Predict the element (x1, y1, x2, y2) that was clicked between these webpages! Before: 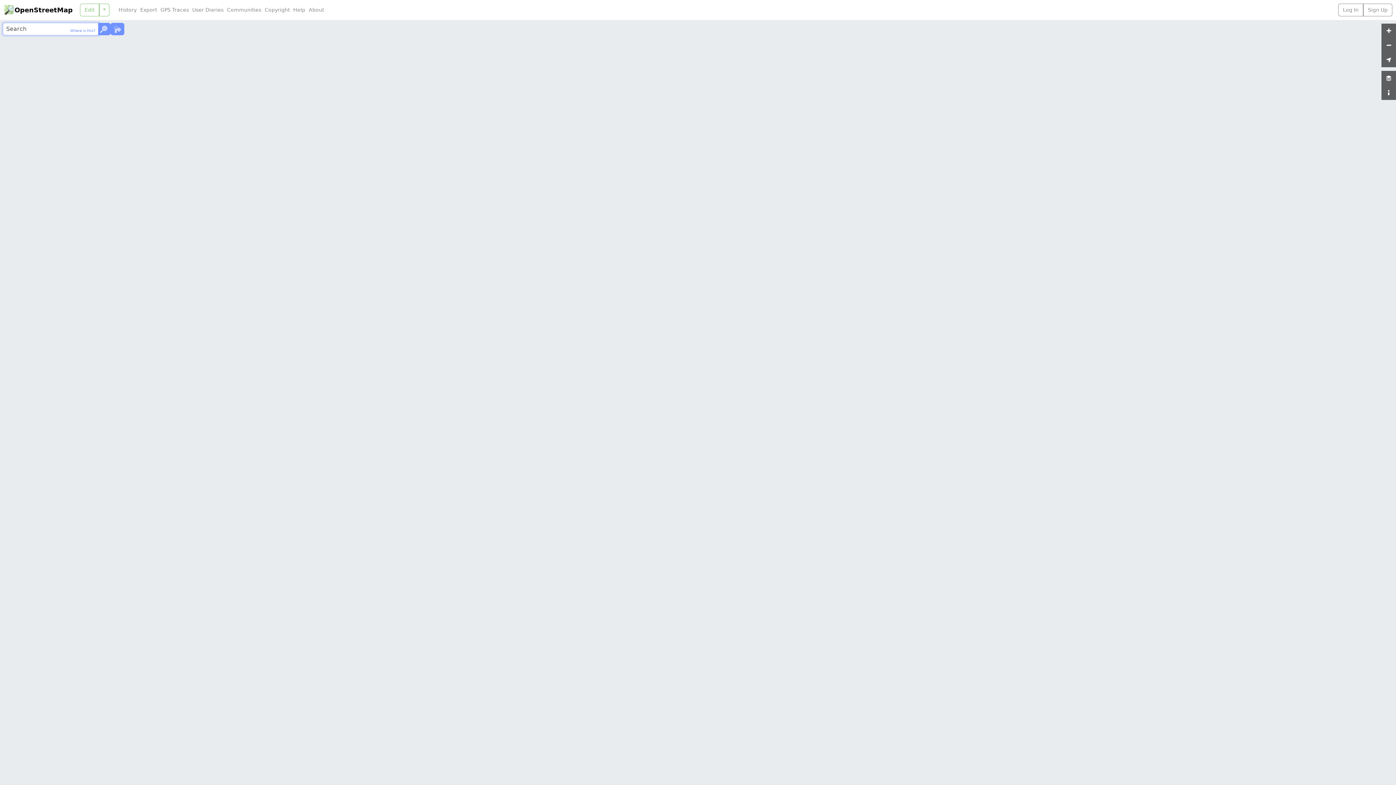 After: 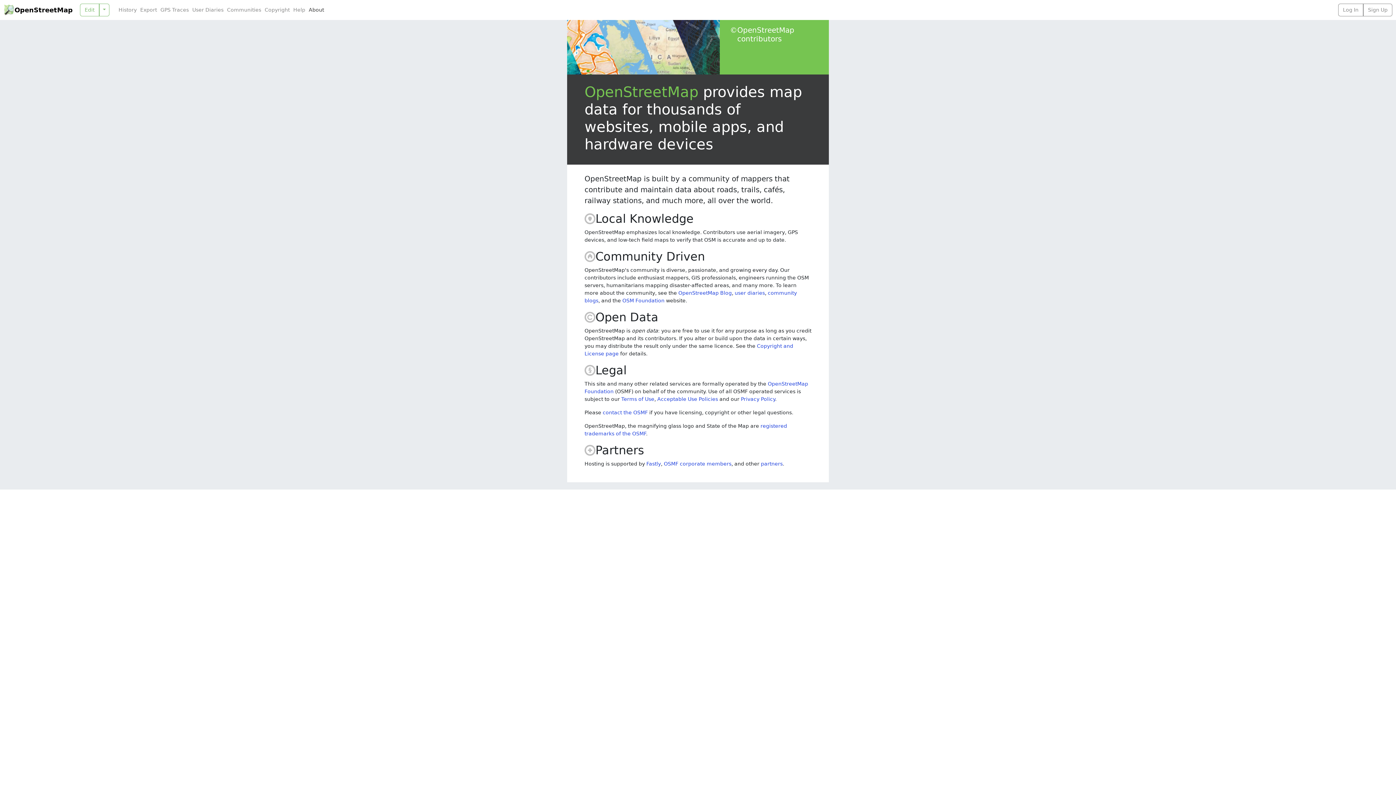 Action: bbox: (307, 6, 325, 13) label: About